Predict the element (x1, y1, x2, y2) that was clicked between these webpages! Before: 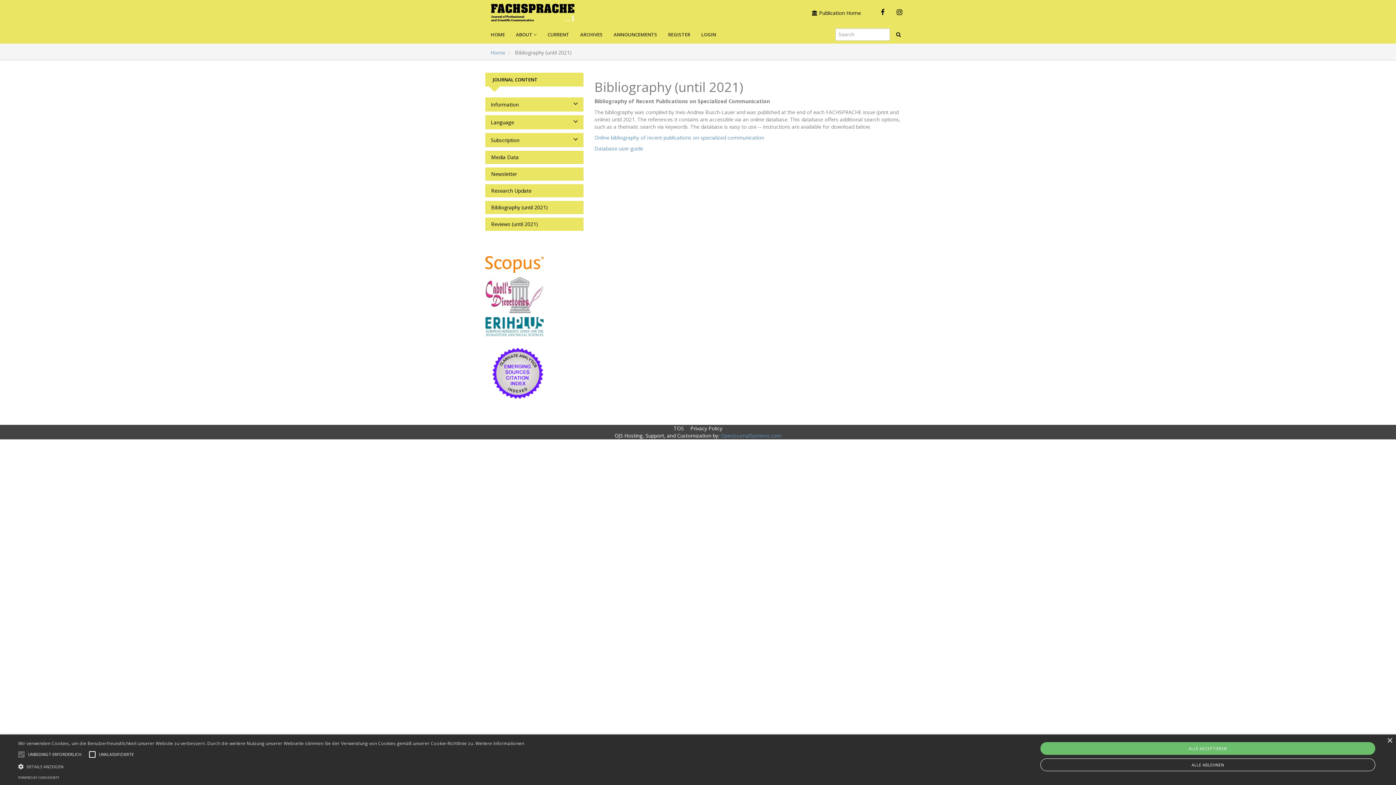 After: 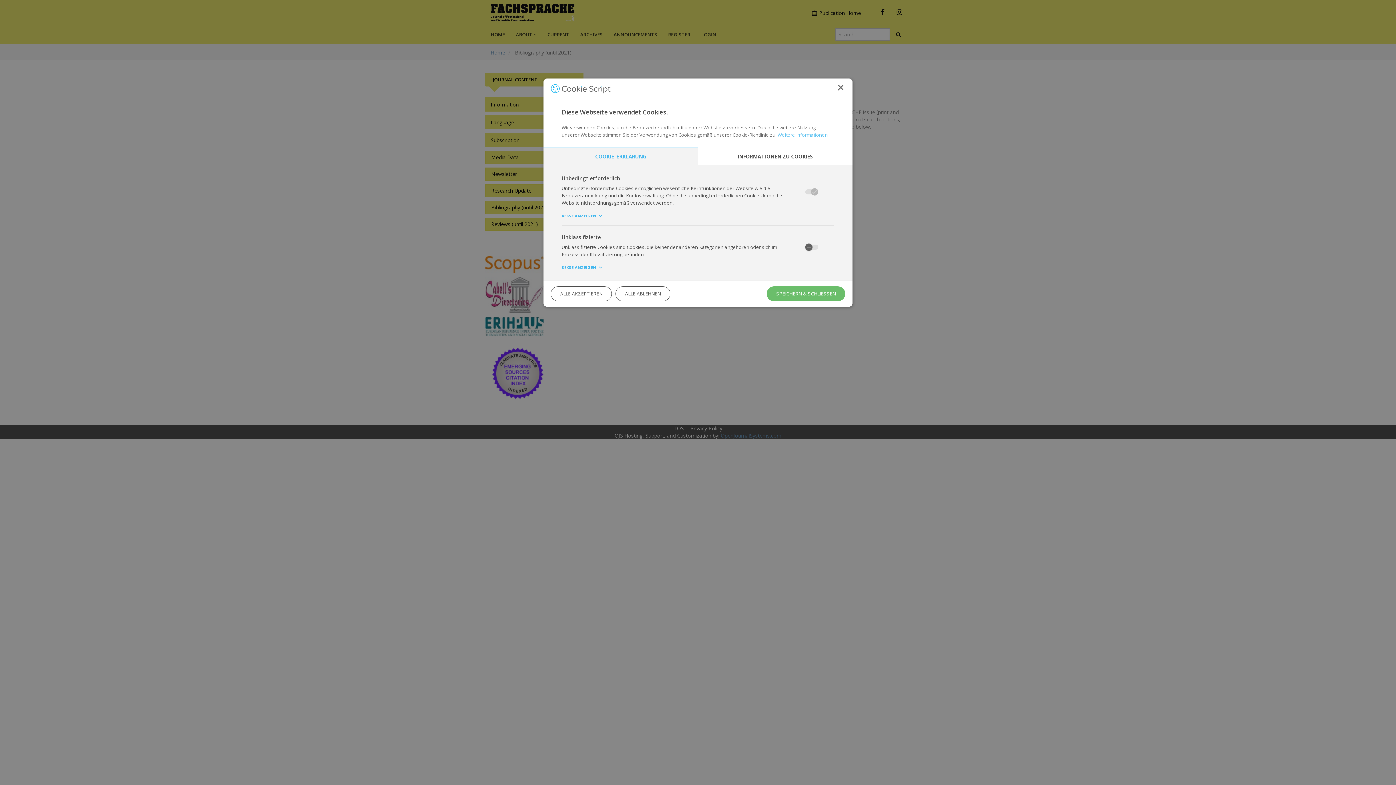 Action: bbox: (18, 763, 524, 769) label:  DETAILS ANZEIGEN